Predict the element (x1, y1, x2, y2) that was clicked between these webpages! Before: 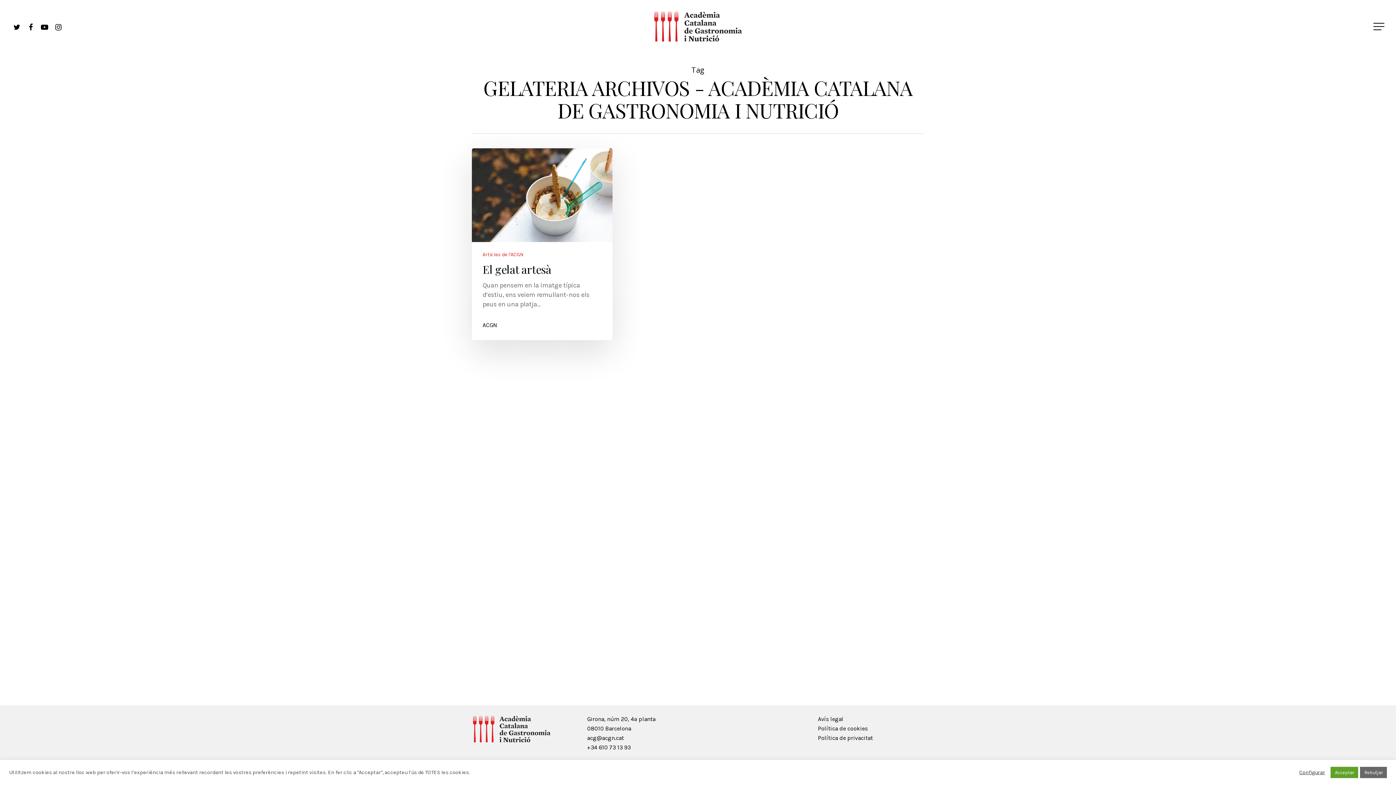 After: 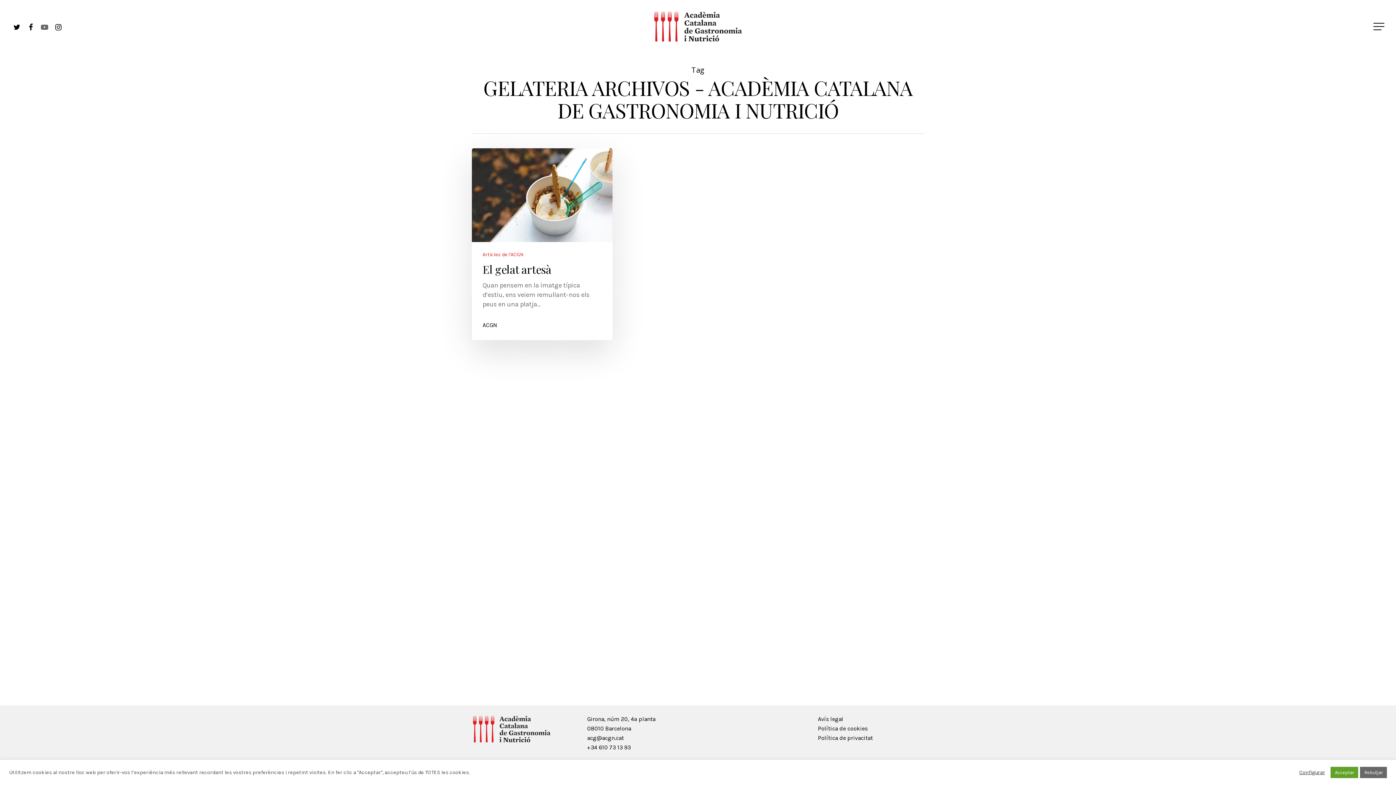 Action: bbox: (37, 22, 51, 30)